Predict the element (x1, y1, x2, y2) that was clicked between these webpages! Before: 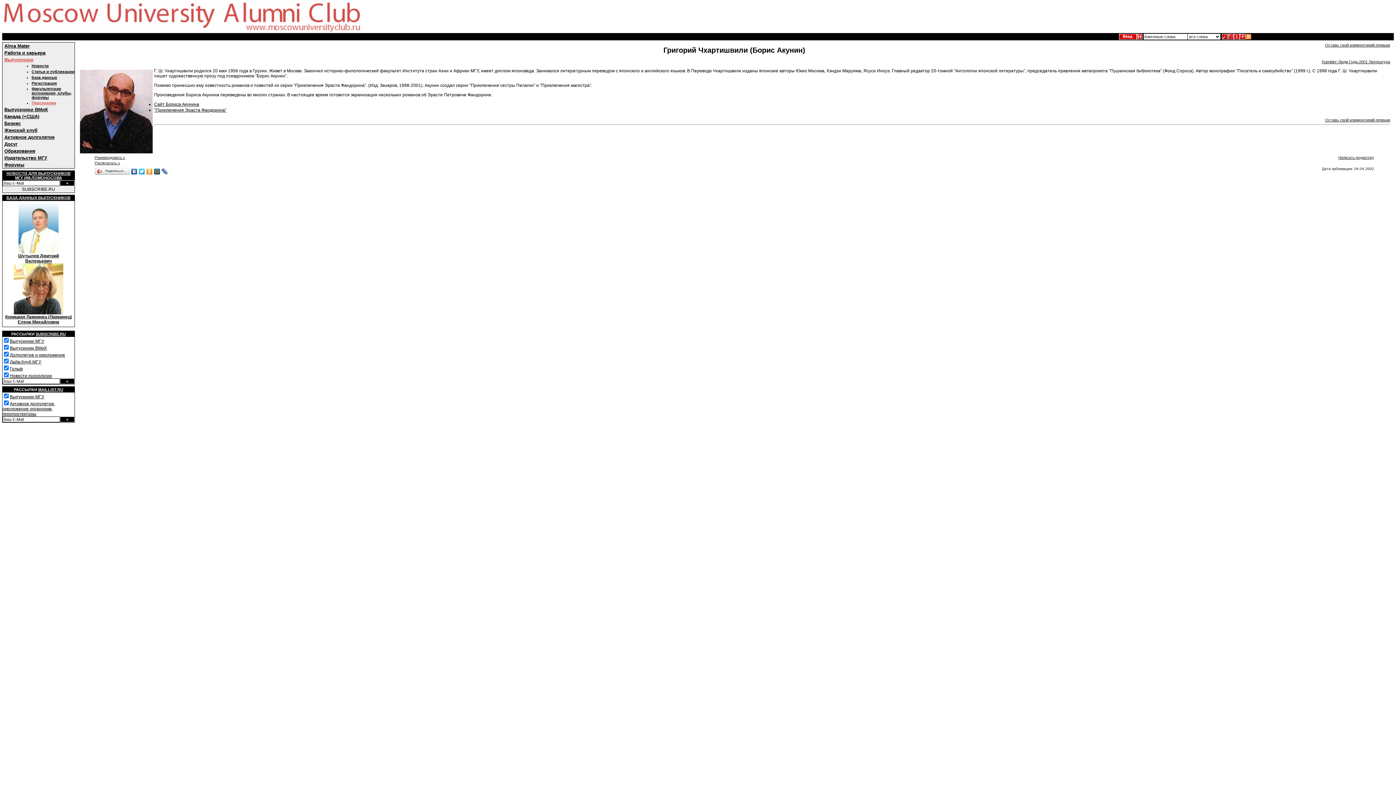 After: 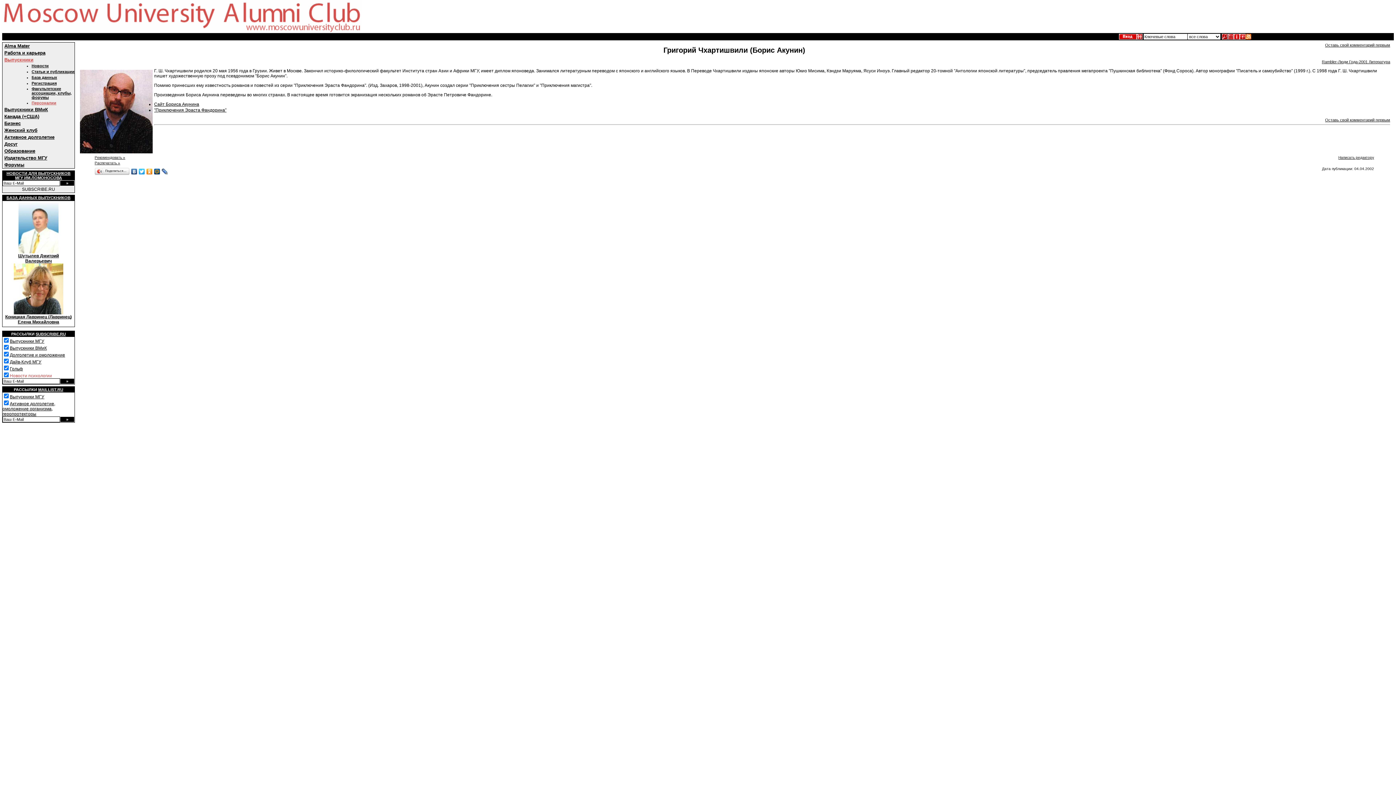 Action: label: Новости психологии bbox: (9, 373, 52, 378)